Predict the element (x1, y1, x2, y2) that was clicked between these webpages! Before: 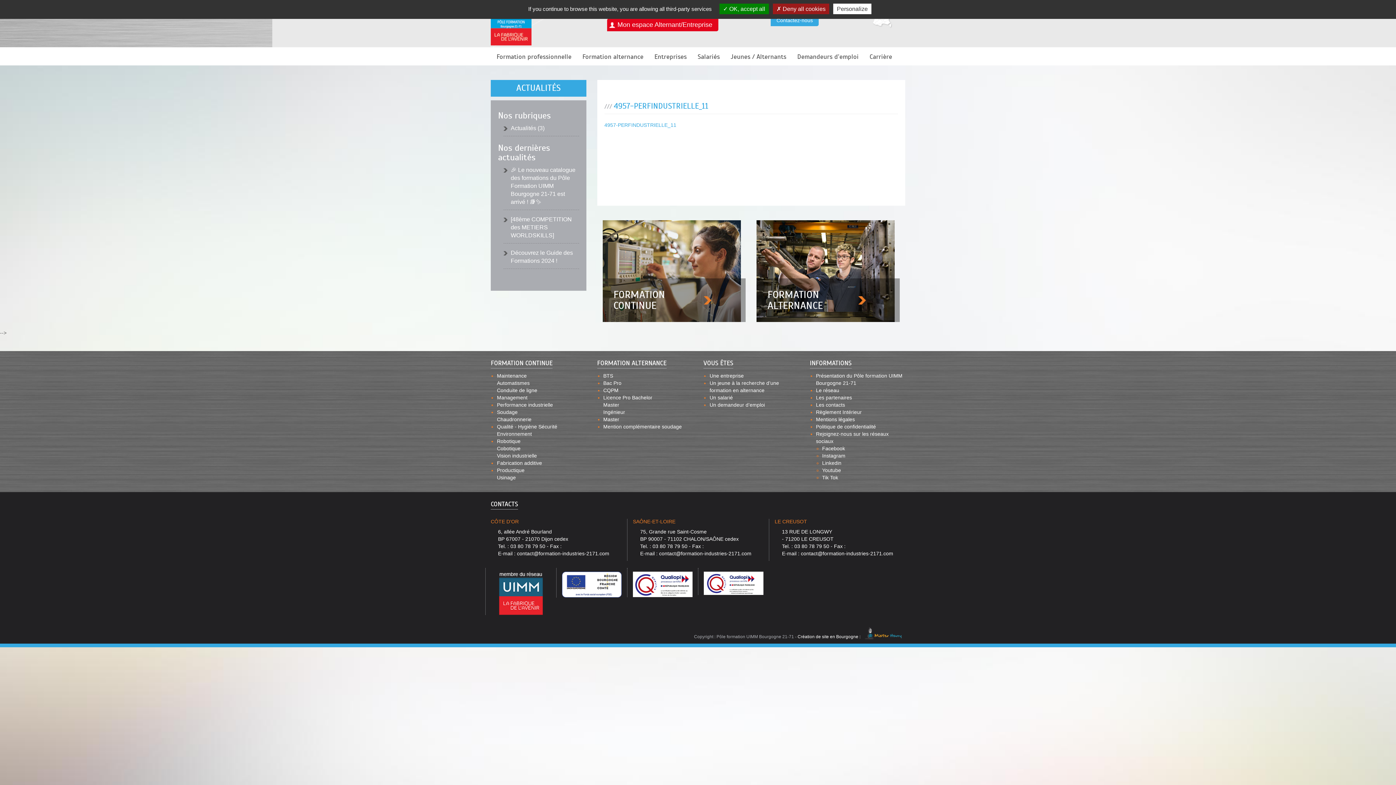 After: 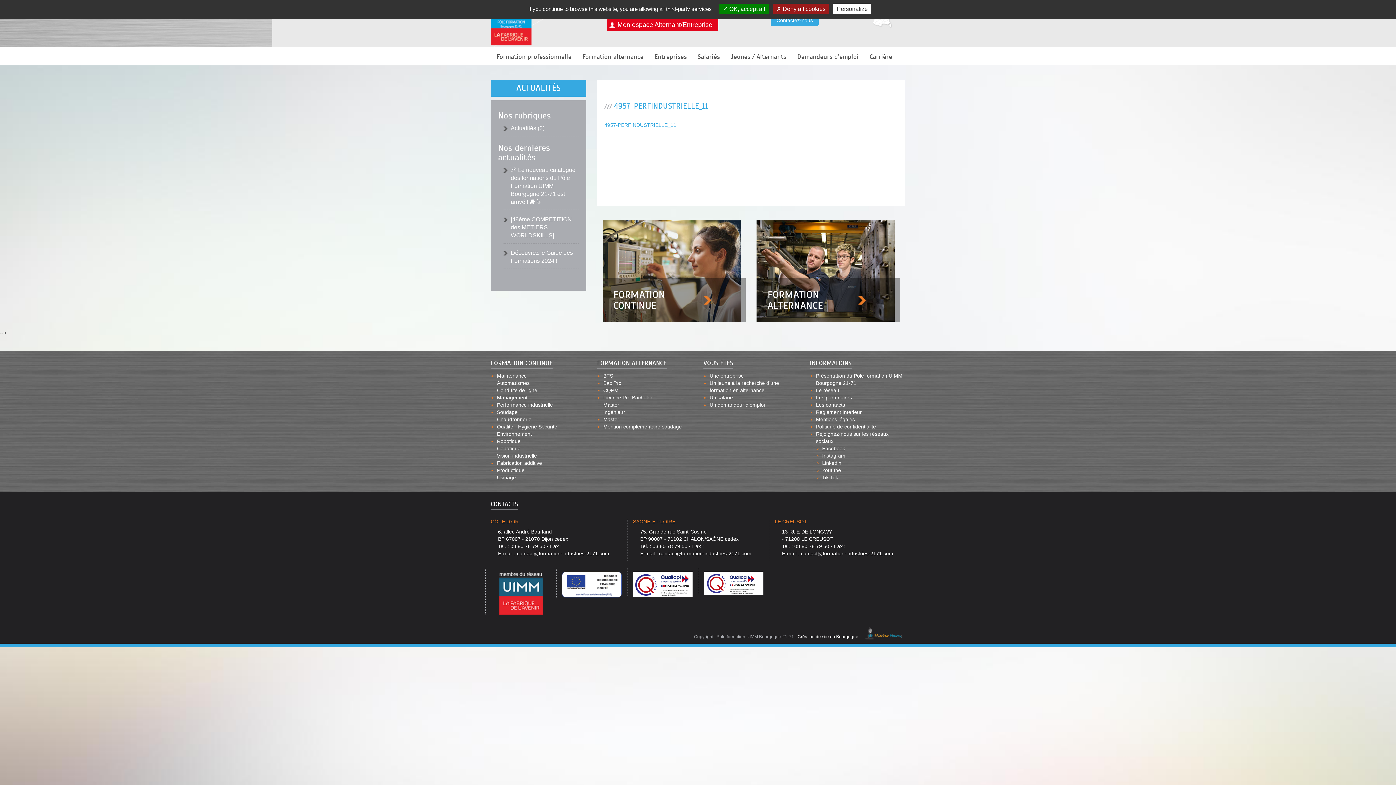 Action: bbox: (822, 445, 845, 451) label: Facebook